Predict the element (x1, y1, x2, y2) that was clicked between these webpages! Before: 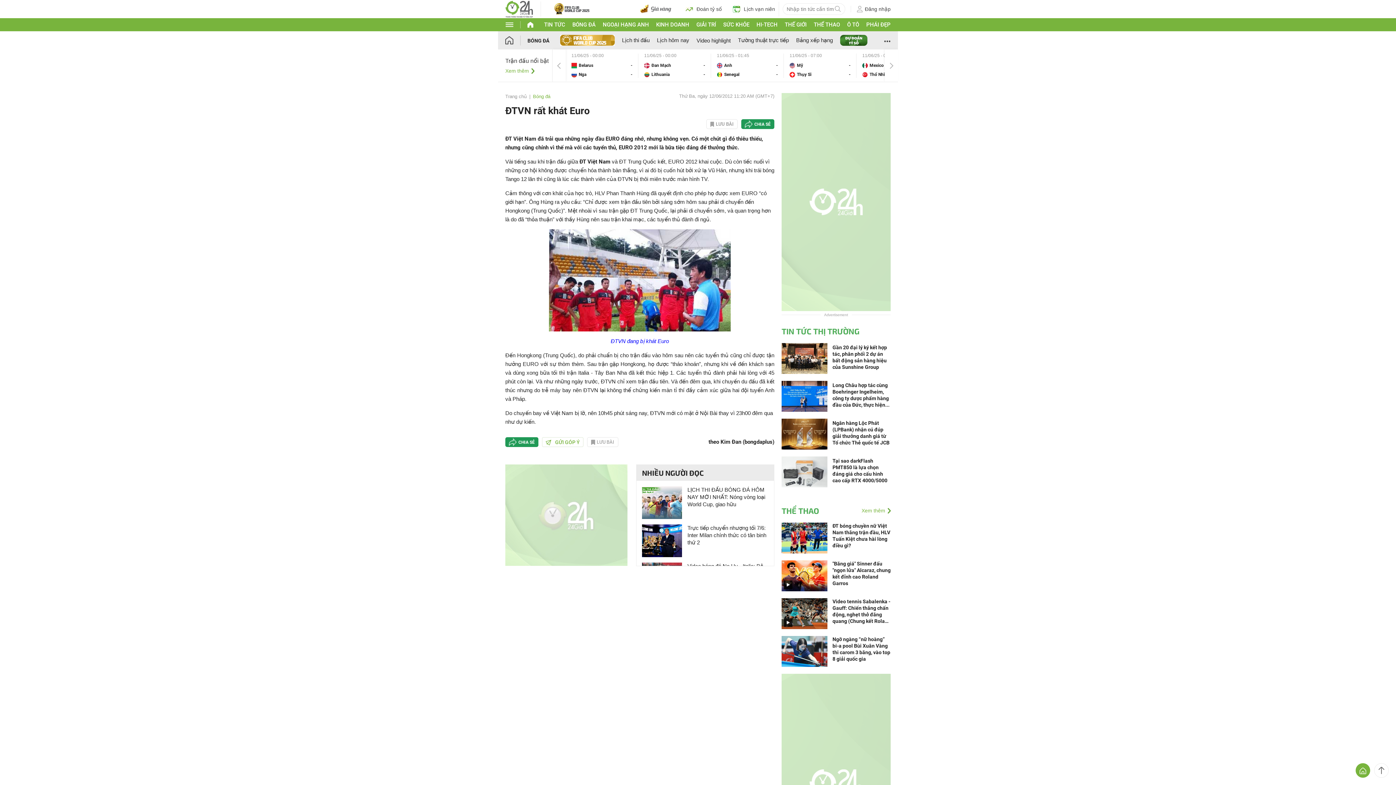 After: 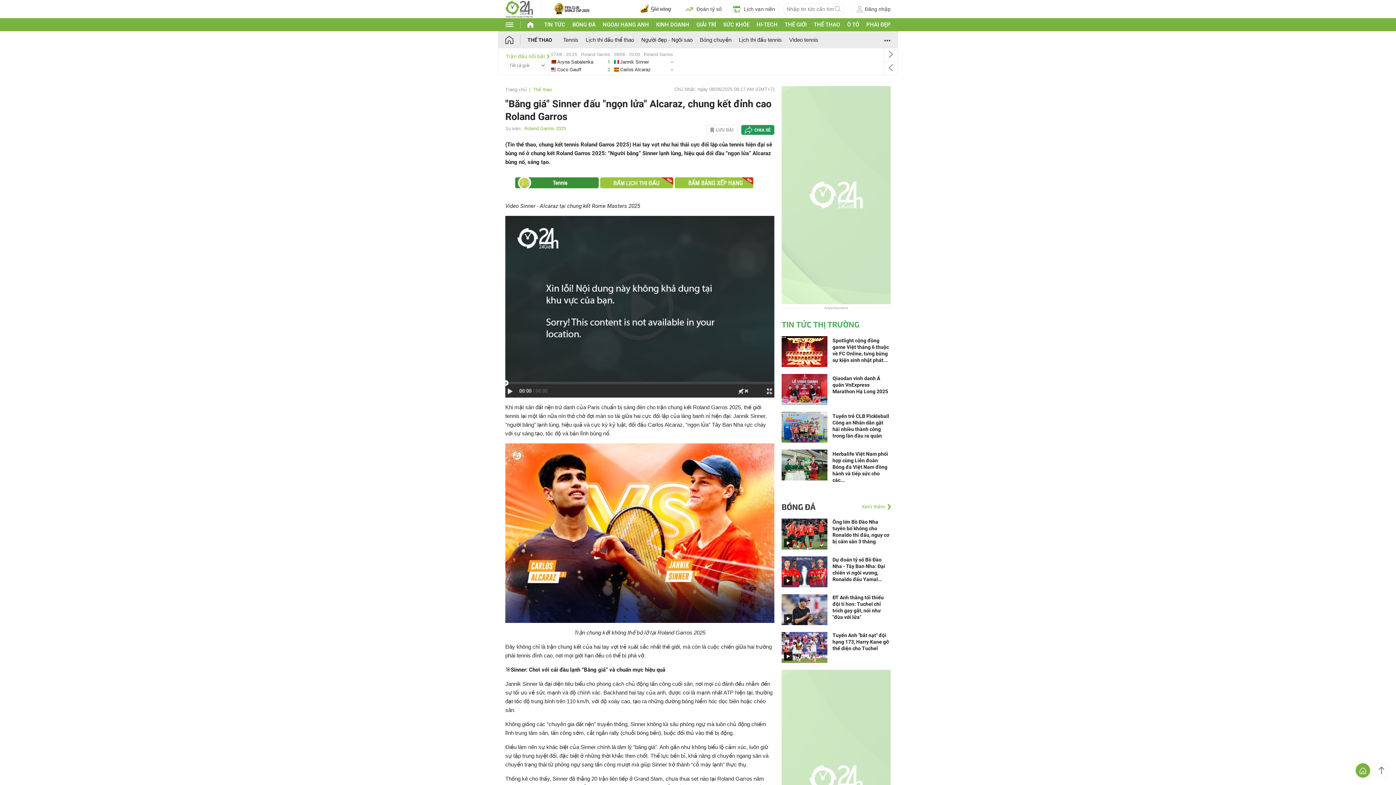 Action: bbox: (832, 560, 890, 586) label: "Băng giá" Sinner đấu "ngọn lửa" Alcaraz, chung kết đỉnh cao Roland Garros